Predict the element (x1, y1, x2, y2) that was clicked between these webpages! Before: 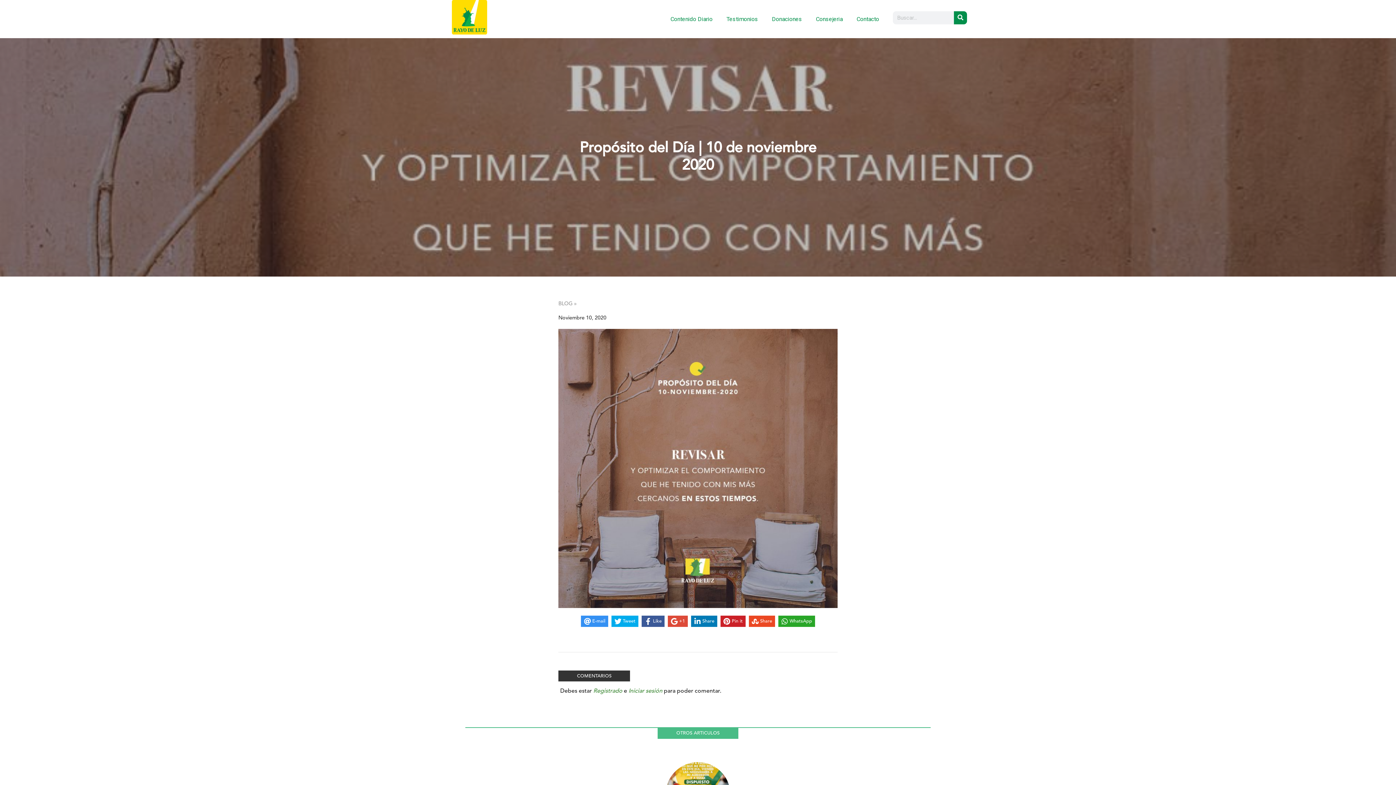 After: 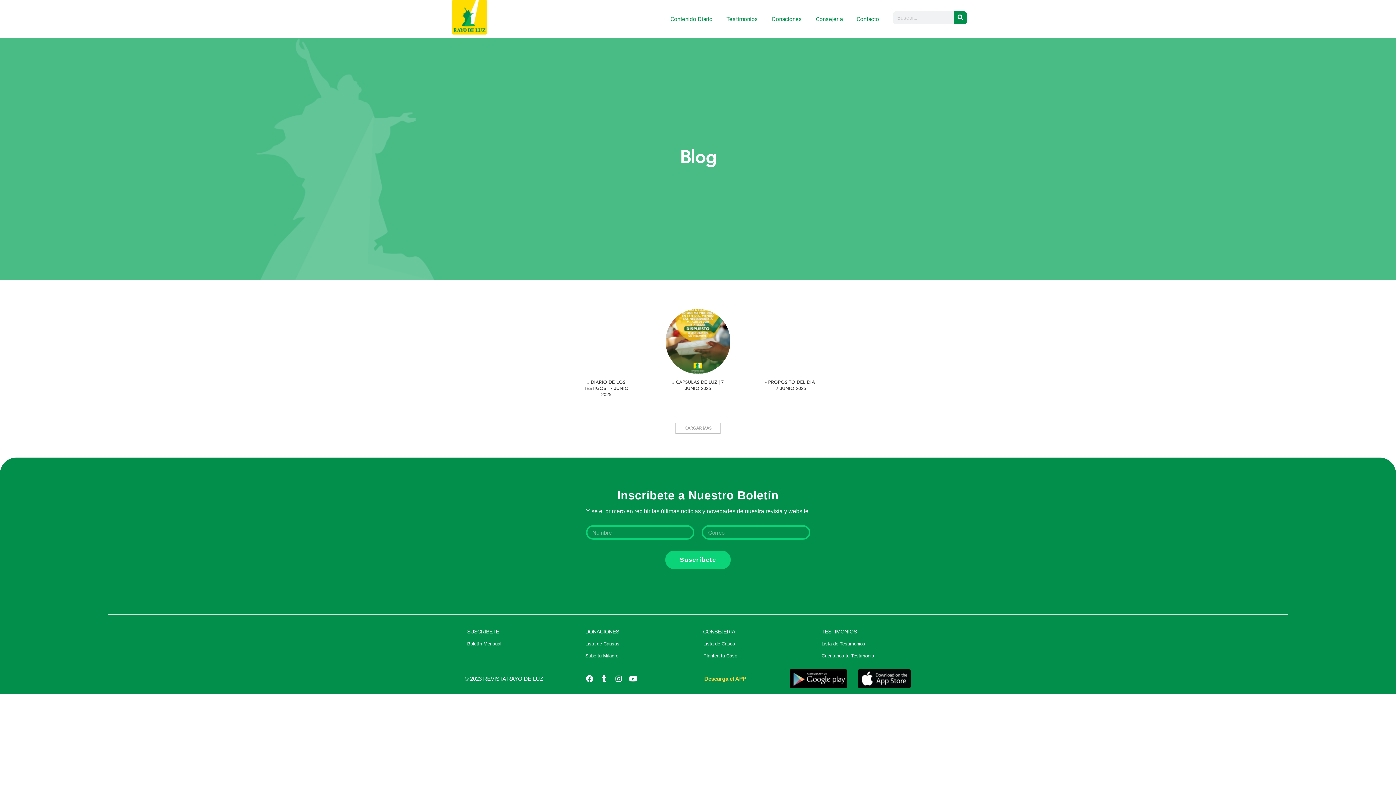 Action: bbox: (558, 301, 576, 306) label: BLOG »